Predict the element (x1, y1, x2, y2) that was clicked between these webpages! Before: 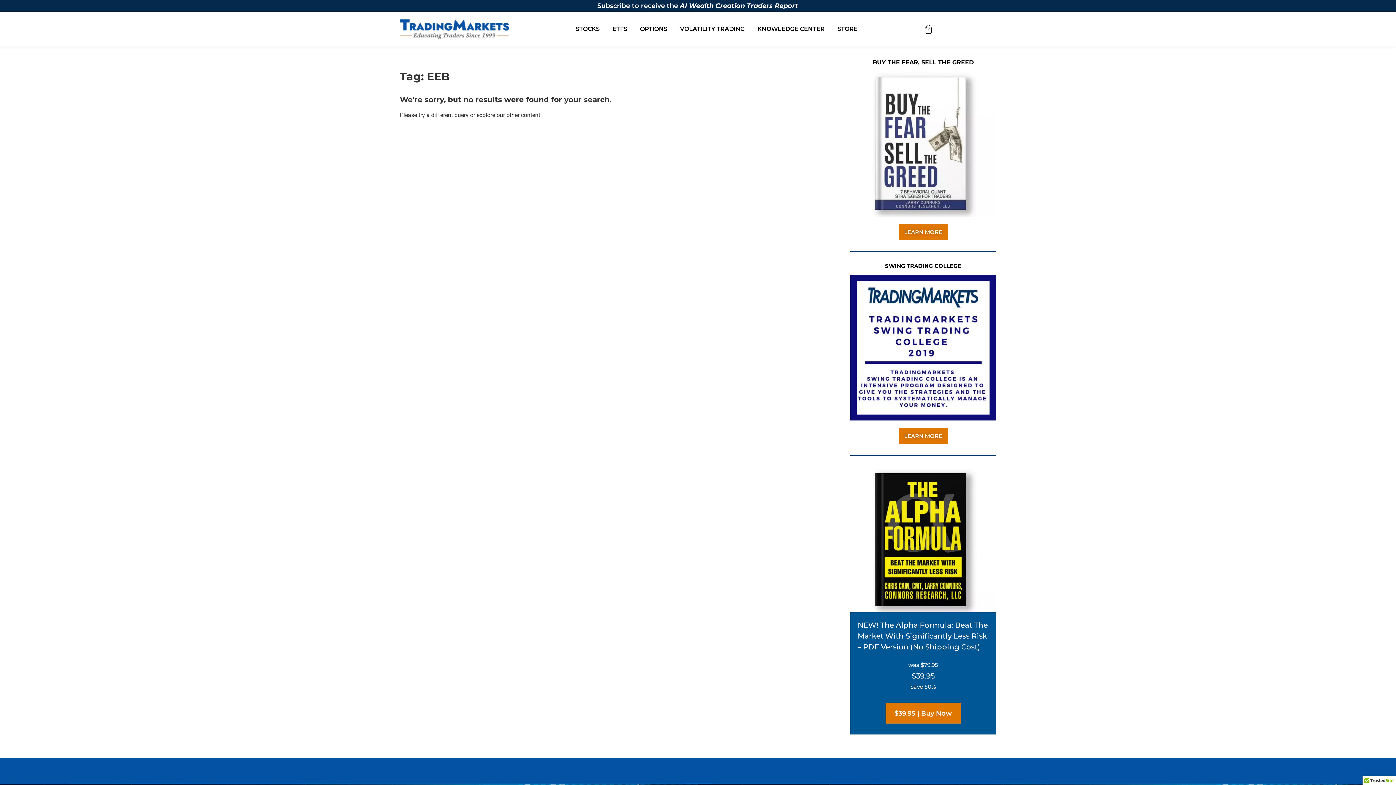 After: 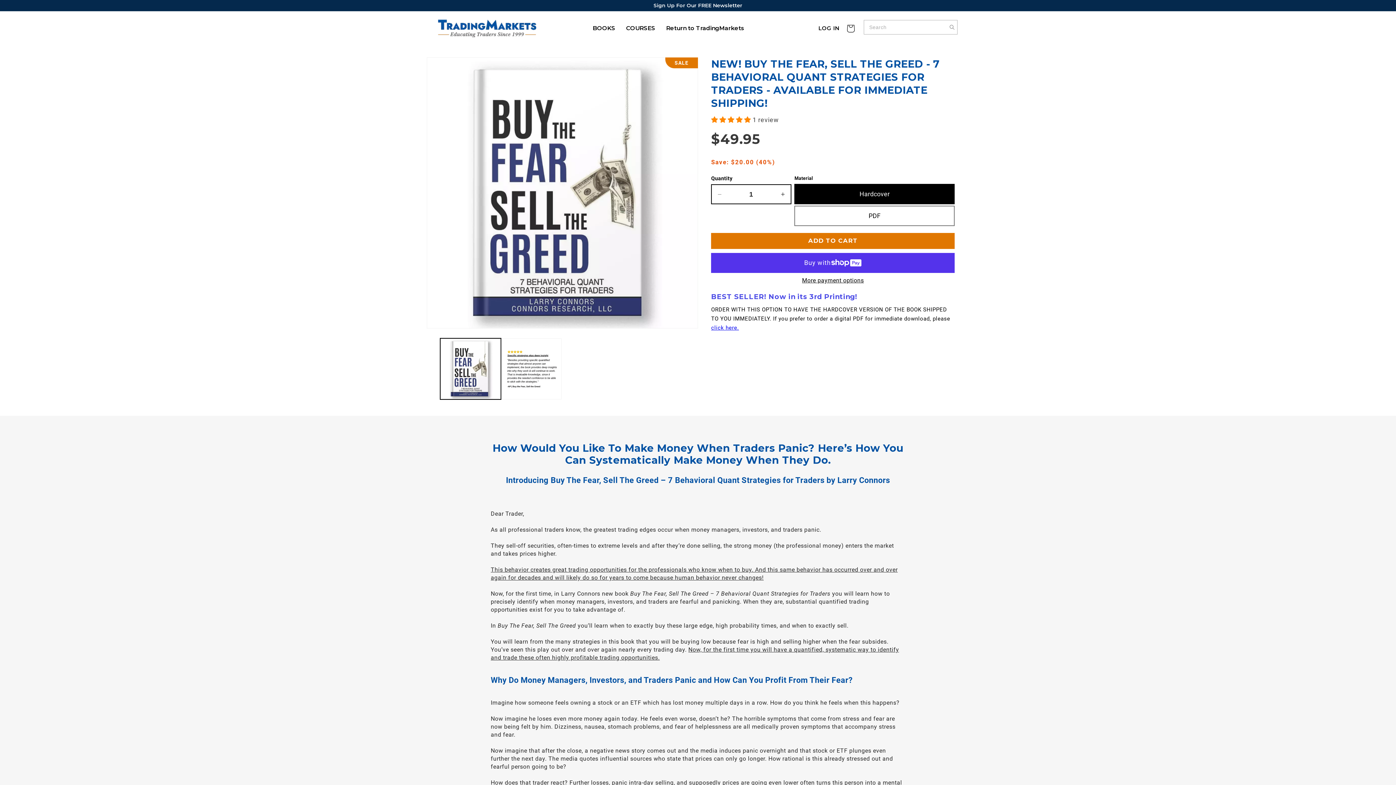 Action: label: LEARN MORE bbox: (898, 223, 948, 240)